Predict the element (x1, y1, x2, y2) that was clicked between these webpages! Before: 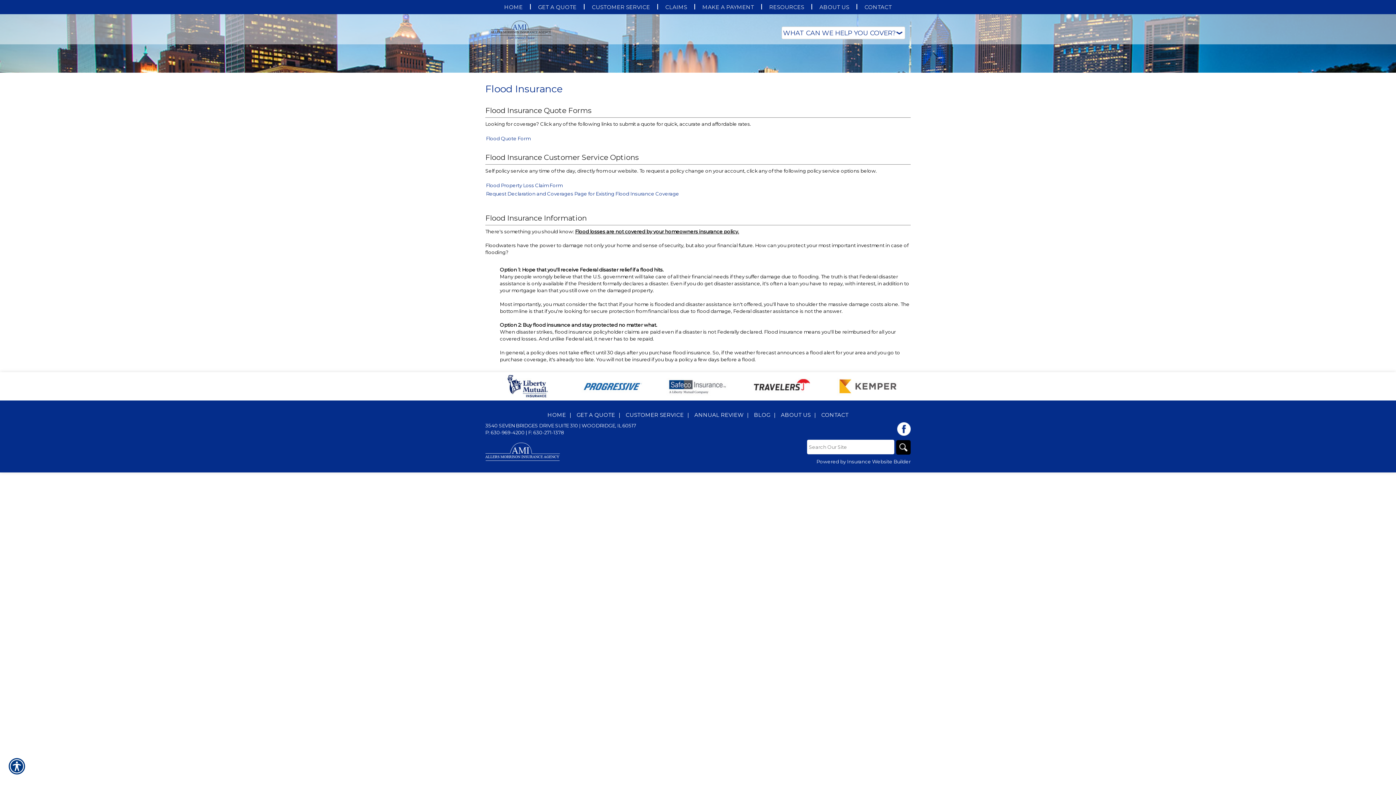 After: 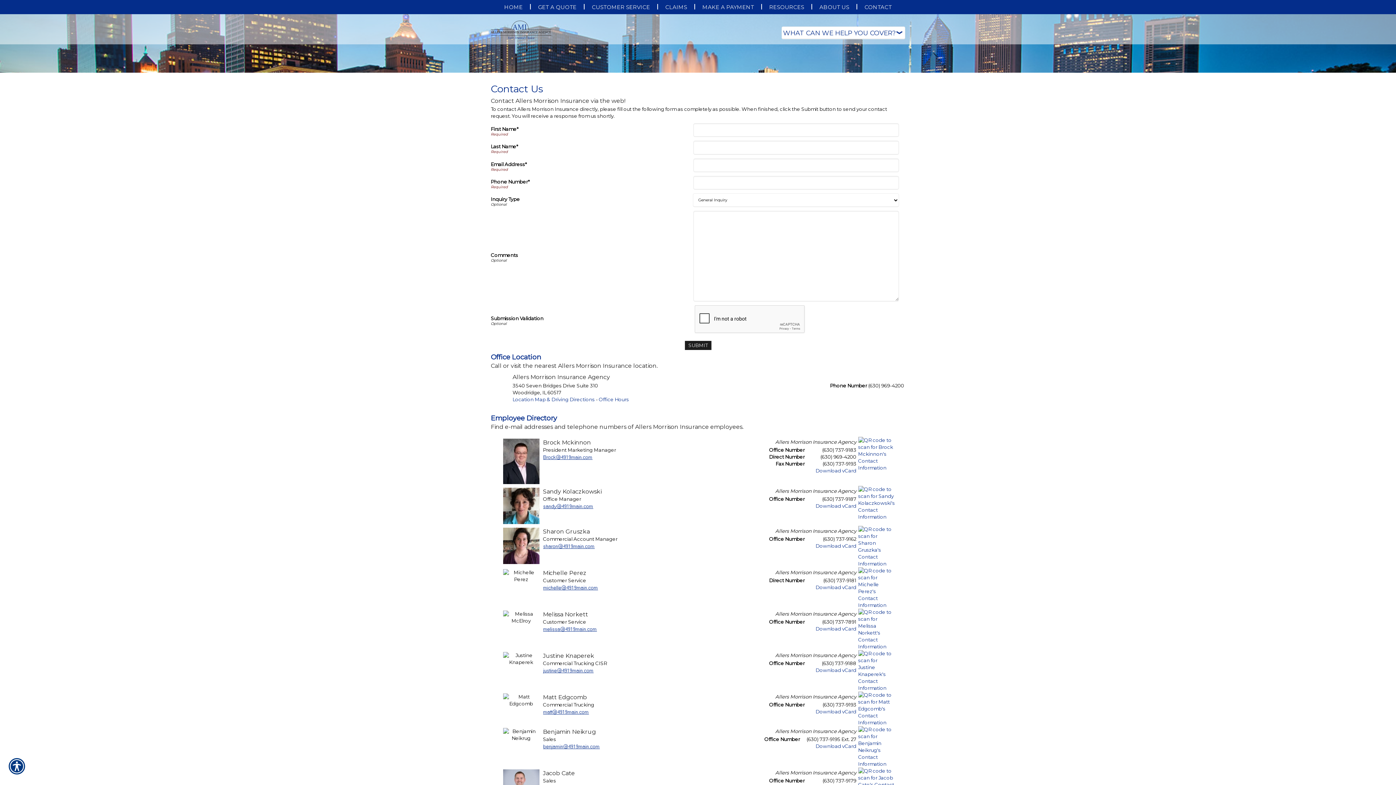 Action: label: CONTACT bbox: (857, 1, 899, 12)